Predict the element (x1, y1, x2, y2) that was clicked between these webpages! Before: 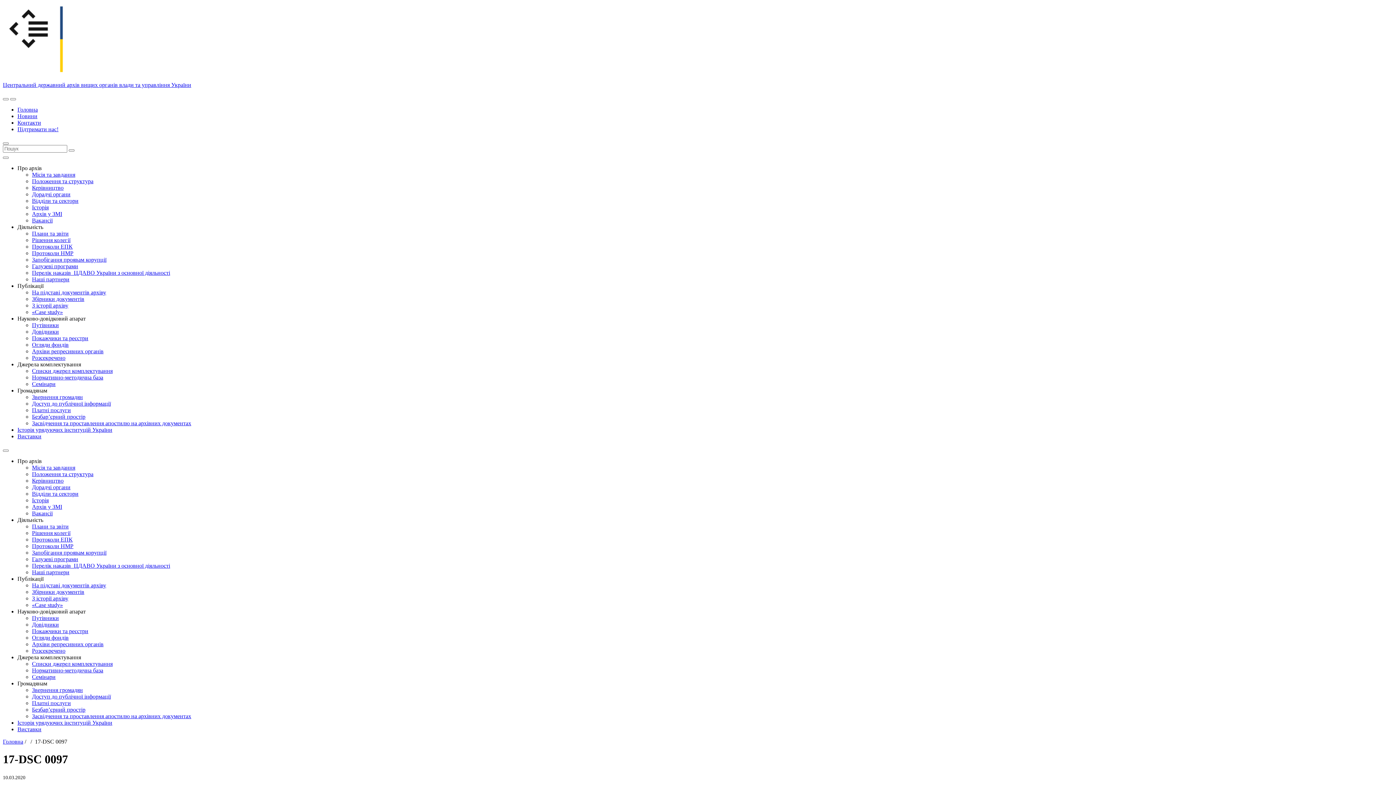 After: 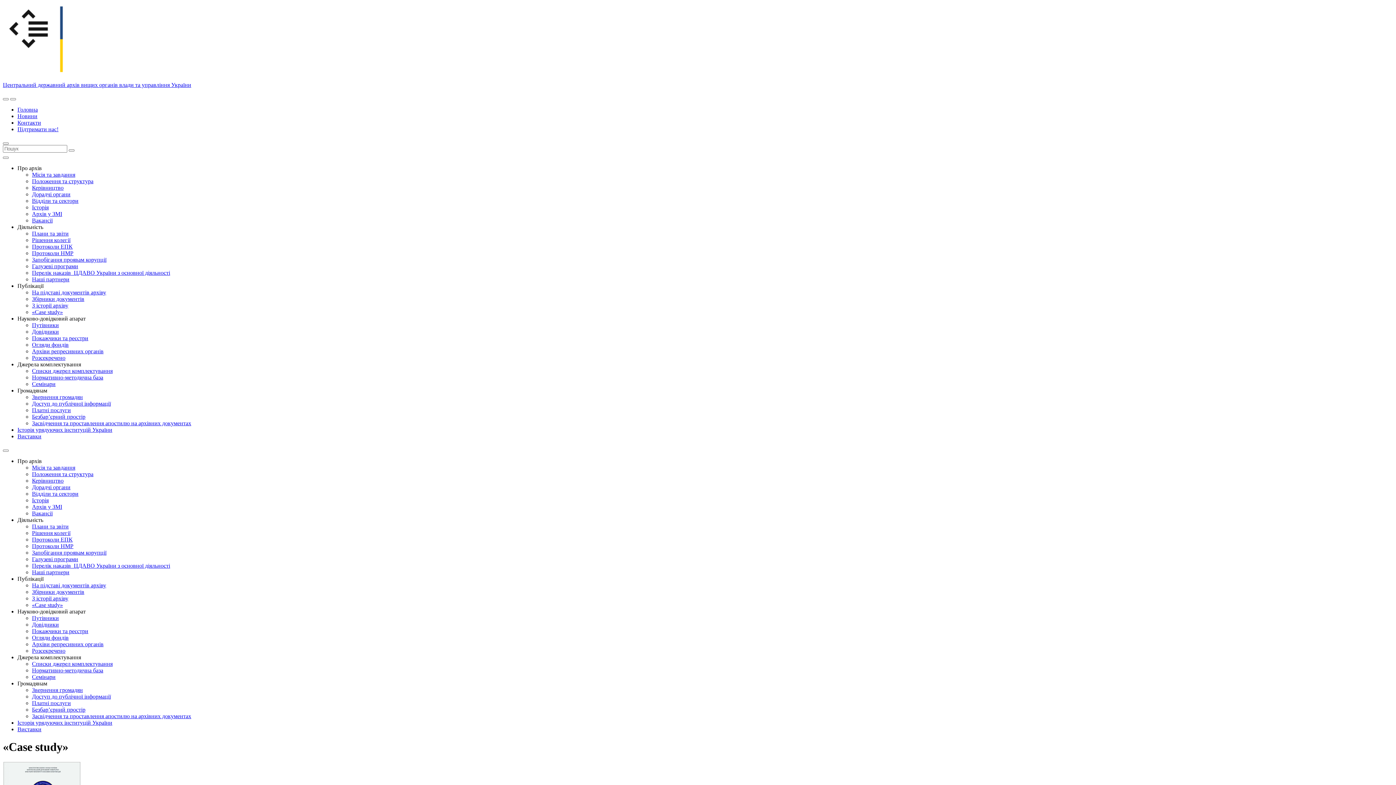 Action: label: «Case study» bbox: (32, 309, 62, 315)